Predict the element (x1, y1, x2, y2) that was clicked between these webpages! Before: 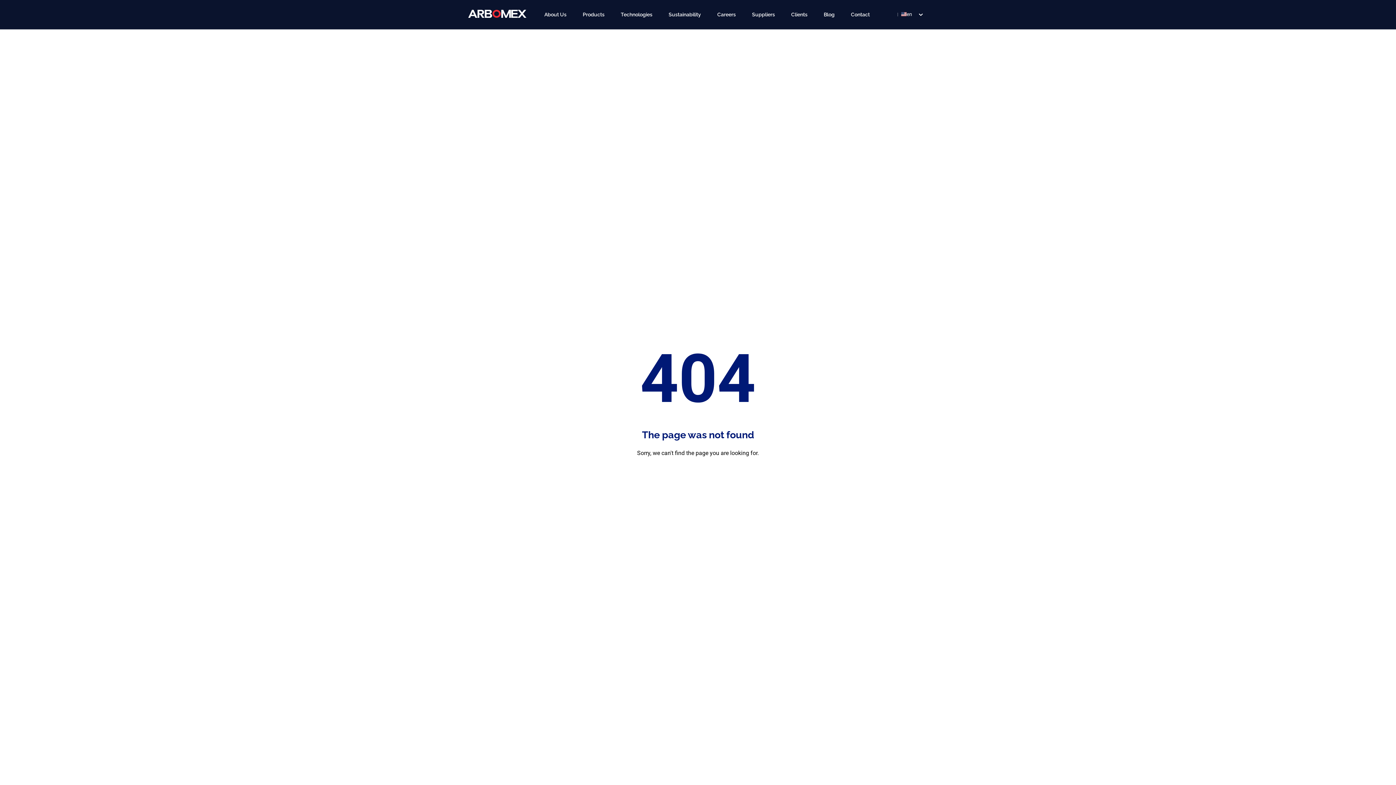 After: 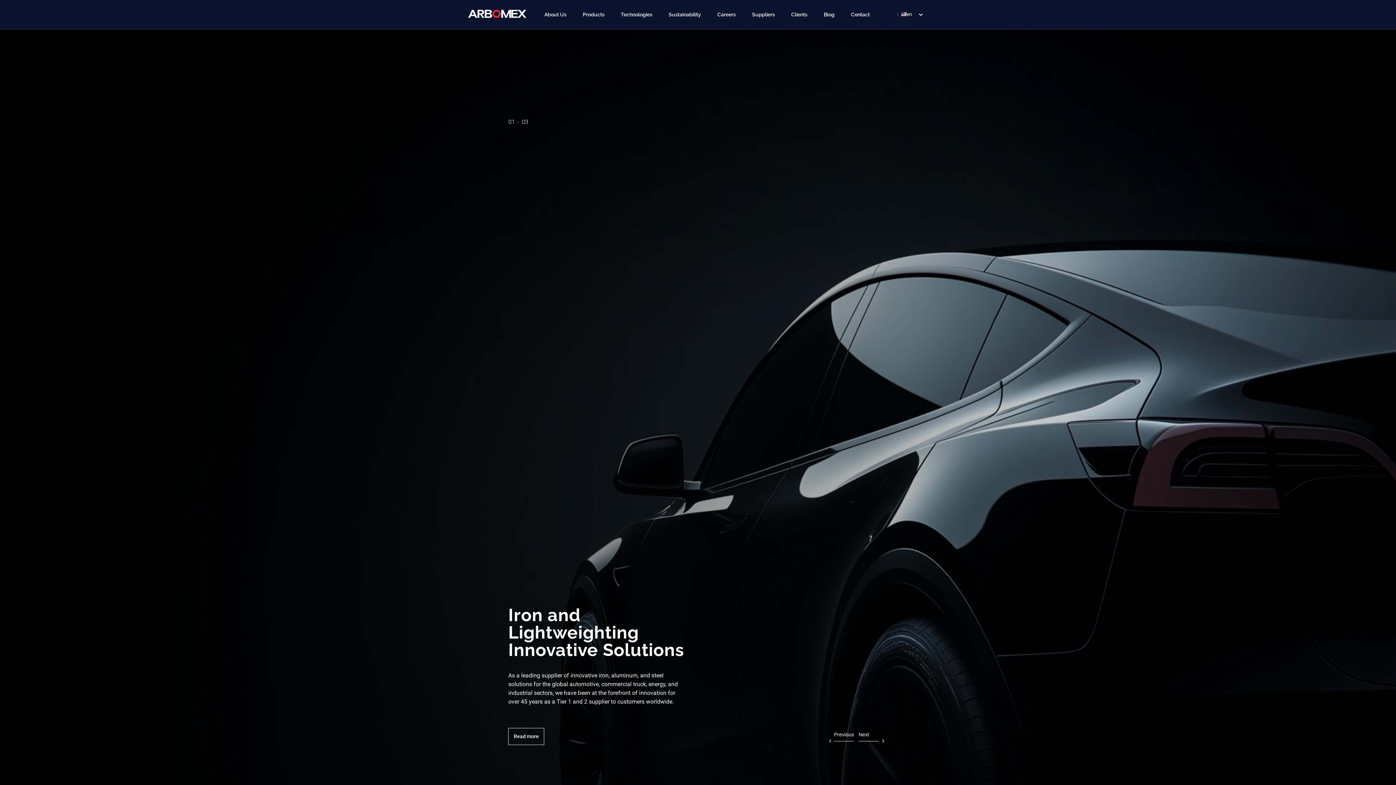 Action: bbox: (468, 2, 526, 11) label: Arbomex